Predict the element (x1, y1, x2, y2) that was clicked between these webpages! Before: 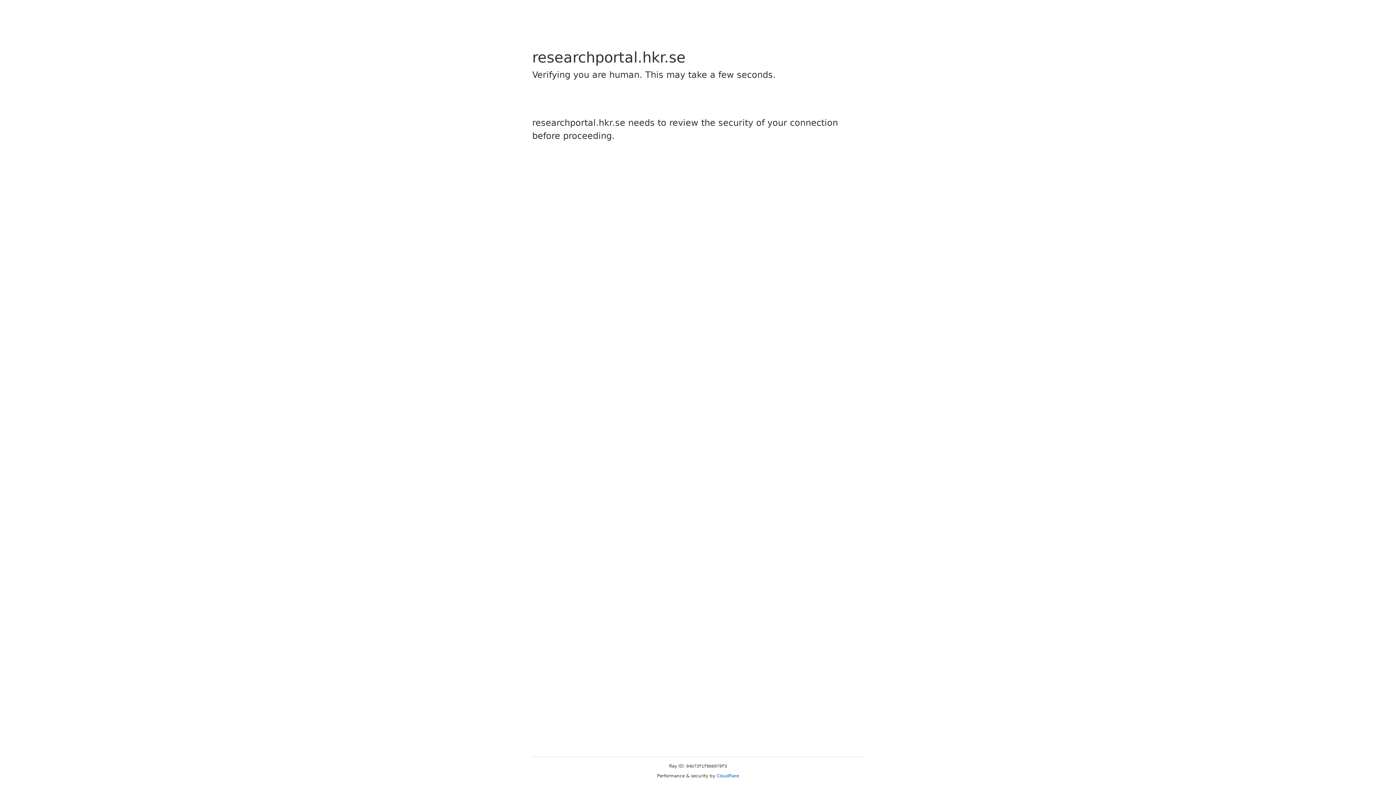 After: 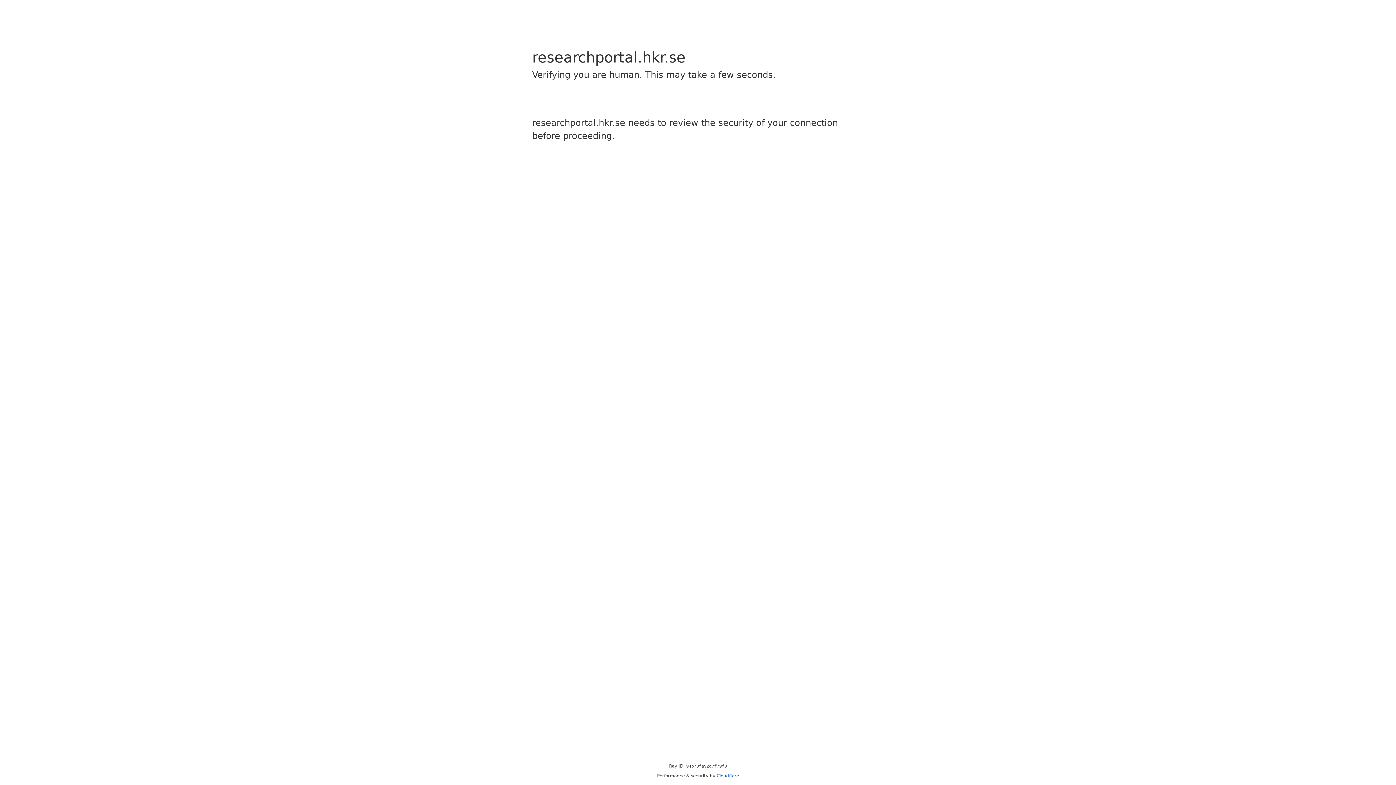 Action: bbox: (716, 773, 739, 778) label: Cloudflare